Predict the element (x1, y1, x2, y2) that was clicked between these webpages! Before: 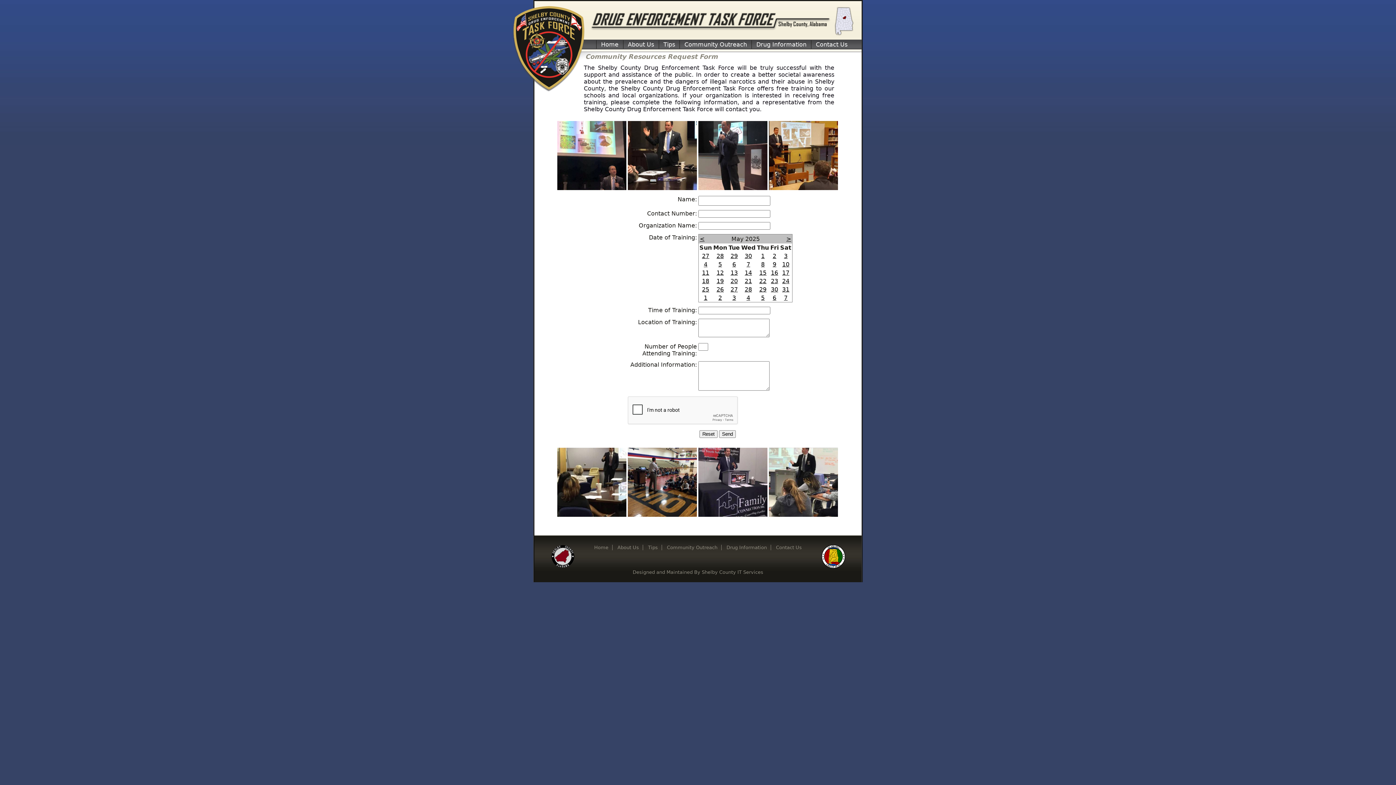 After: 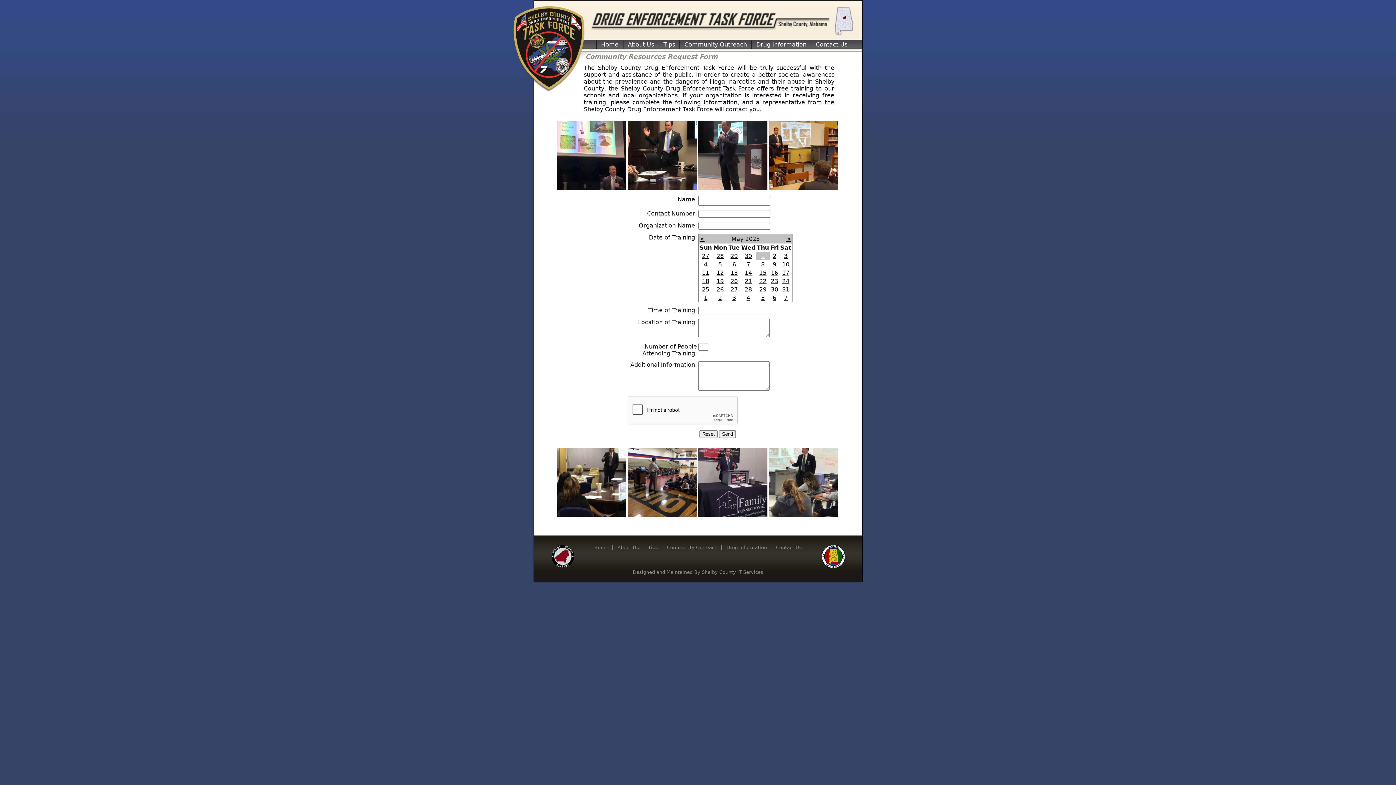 Action: label: 1 bbox: (761, 252, 764, 259)